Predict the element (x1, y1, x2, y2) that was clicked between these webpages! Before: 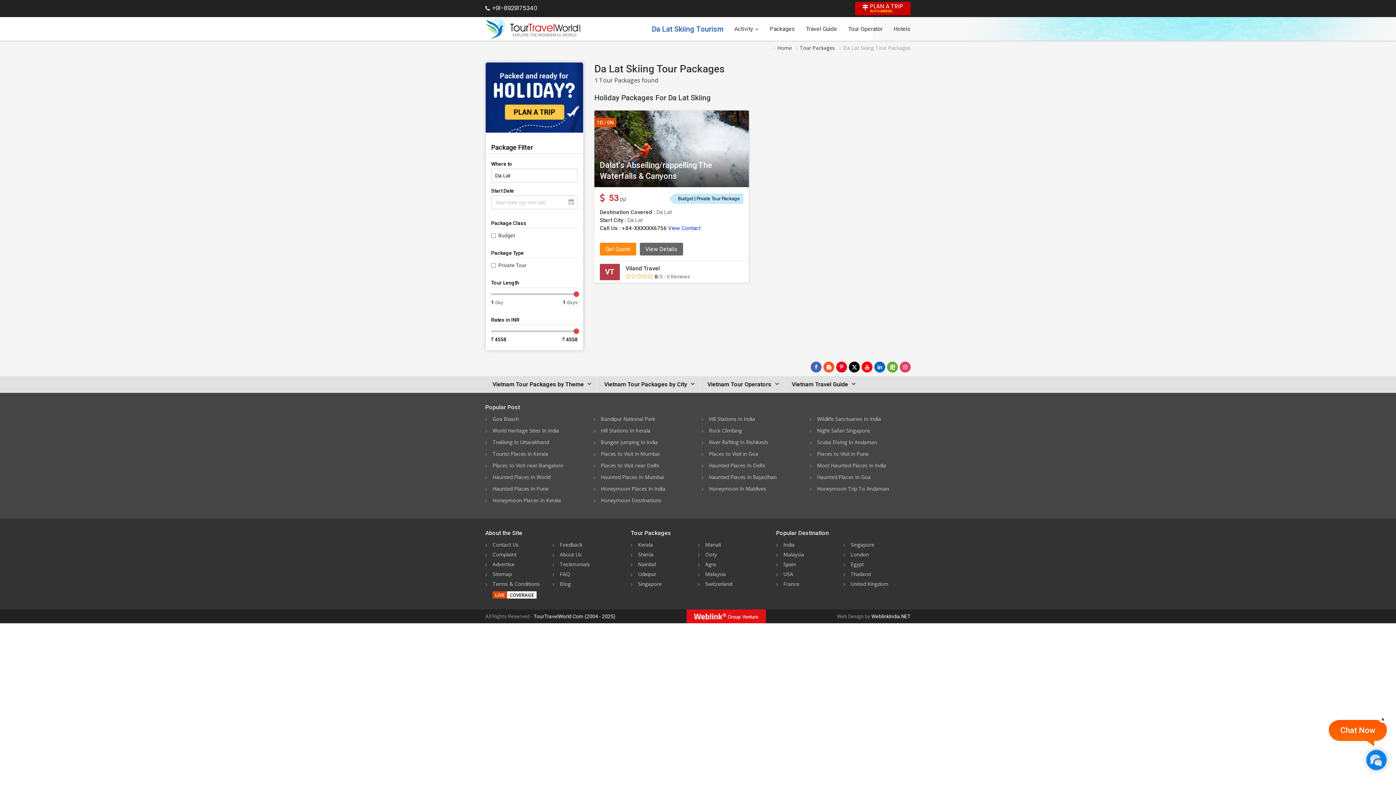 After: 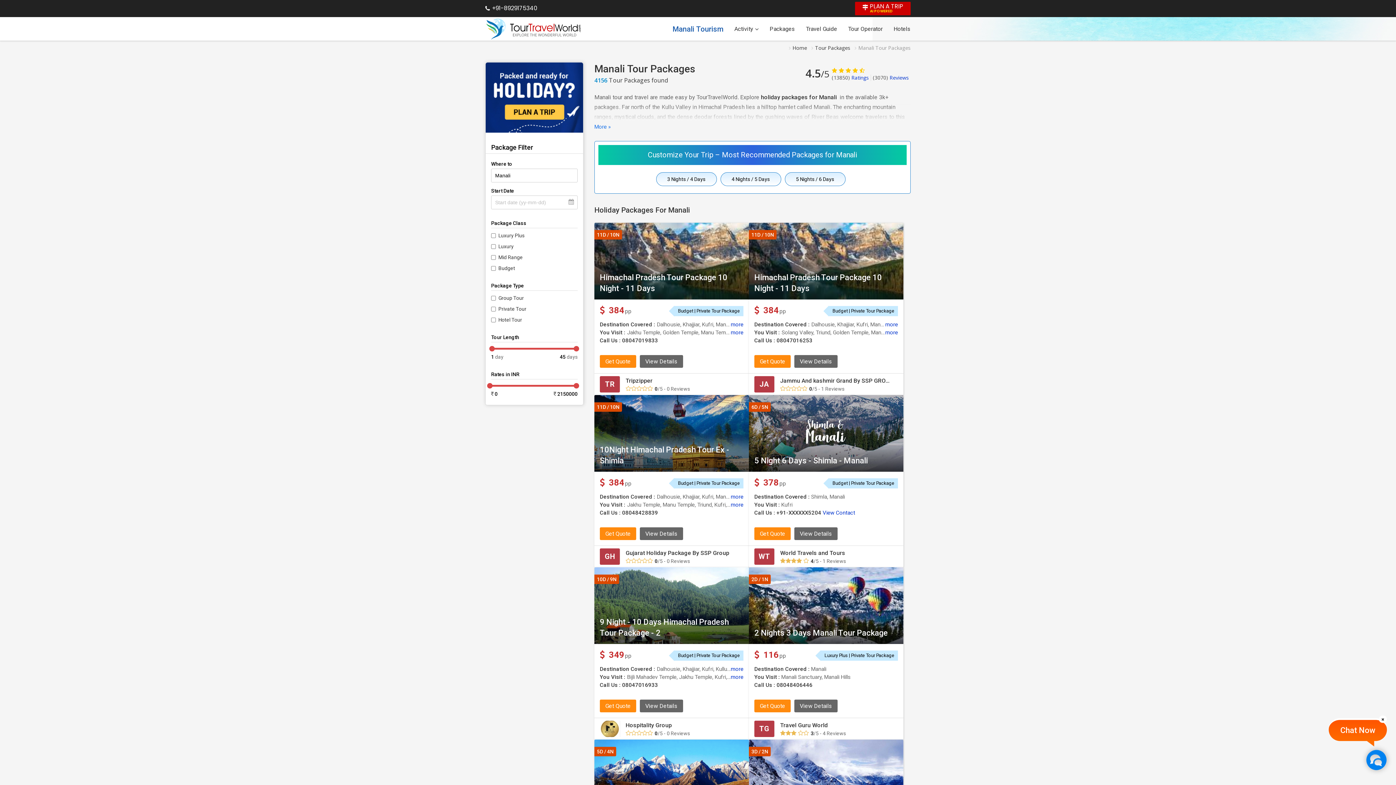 Action: label: Manali bbox: (705, 541, 721, 548)